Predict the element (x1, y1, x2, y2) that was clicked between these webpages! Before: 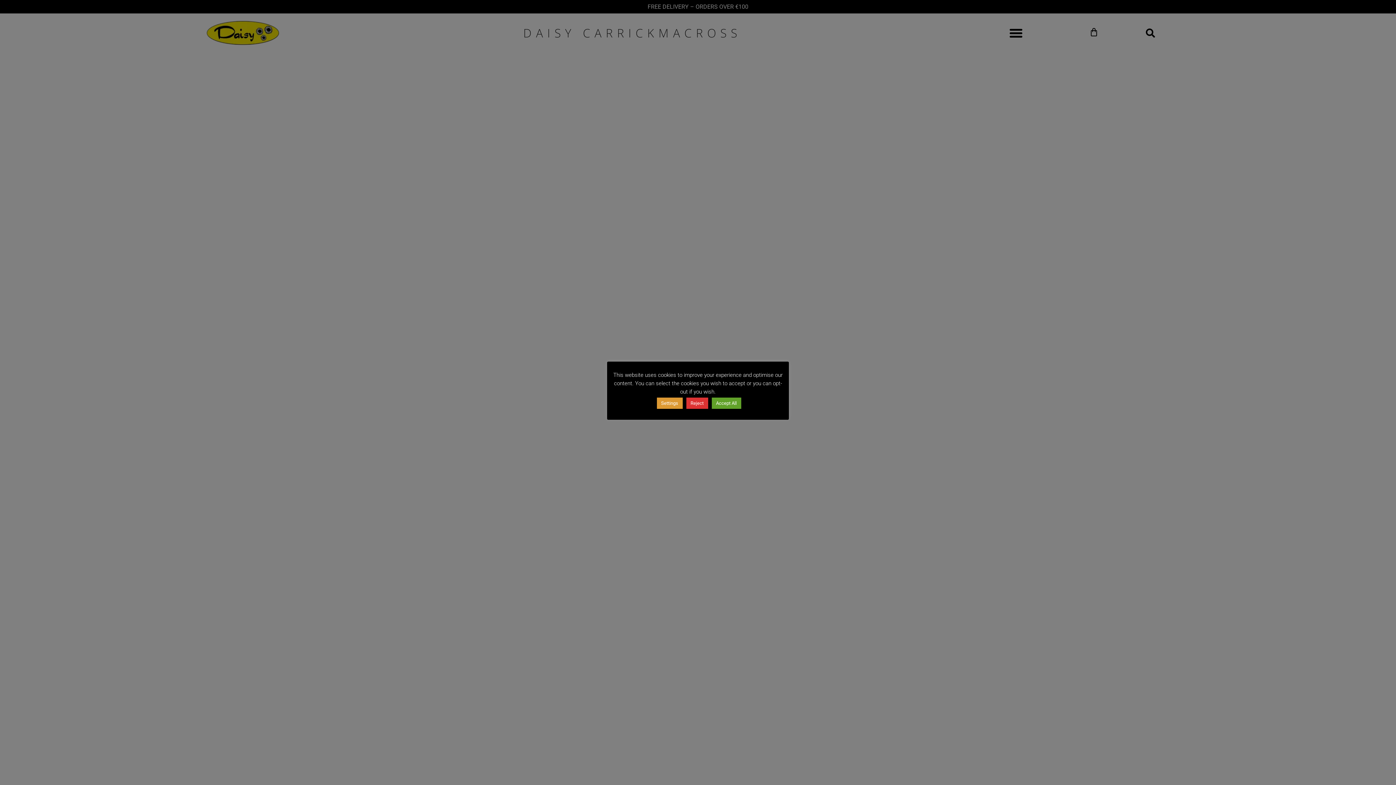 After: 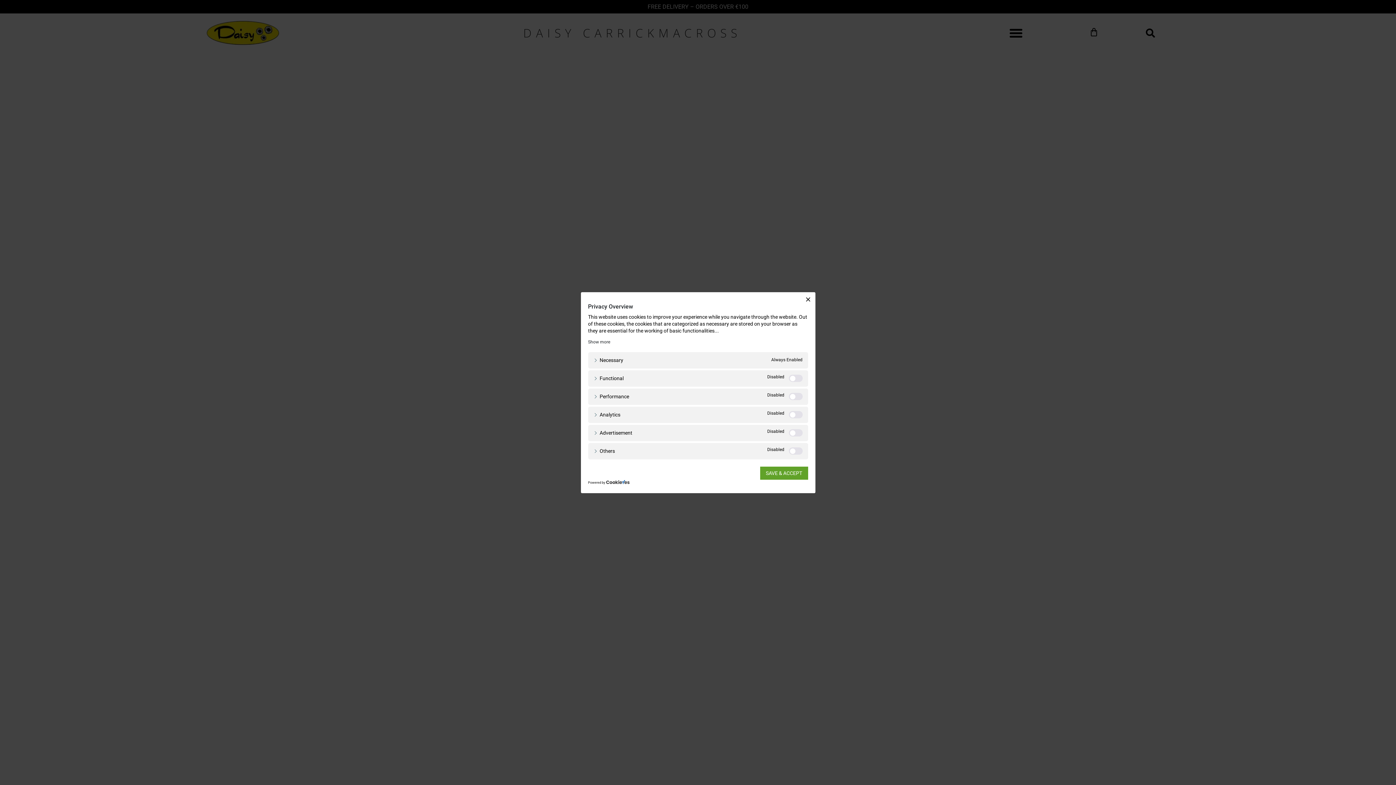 Action: label: Settings bbox: (656, 397, 682, 409)